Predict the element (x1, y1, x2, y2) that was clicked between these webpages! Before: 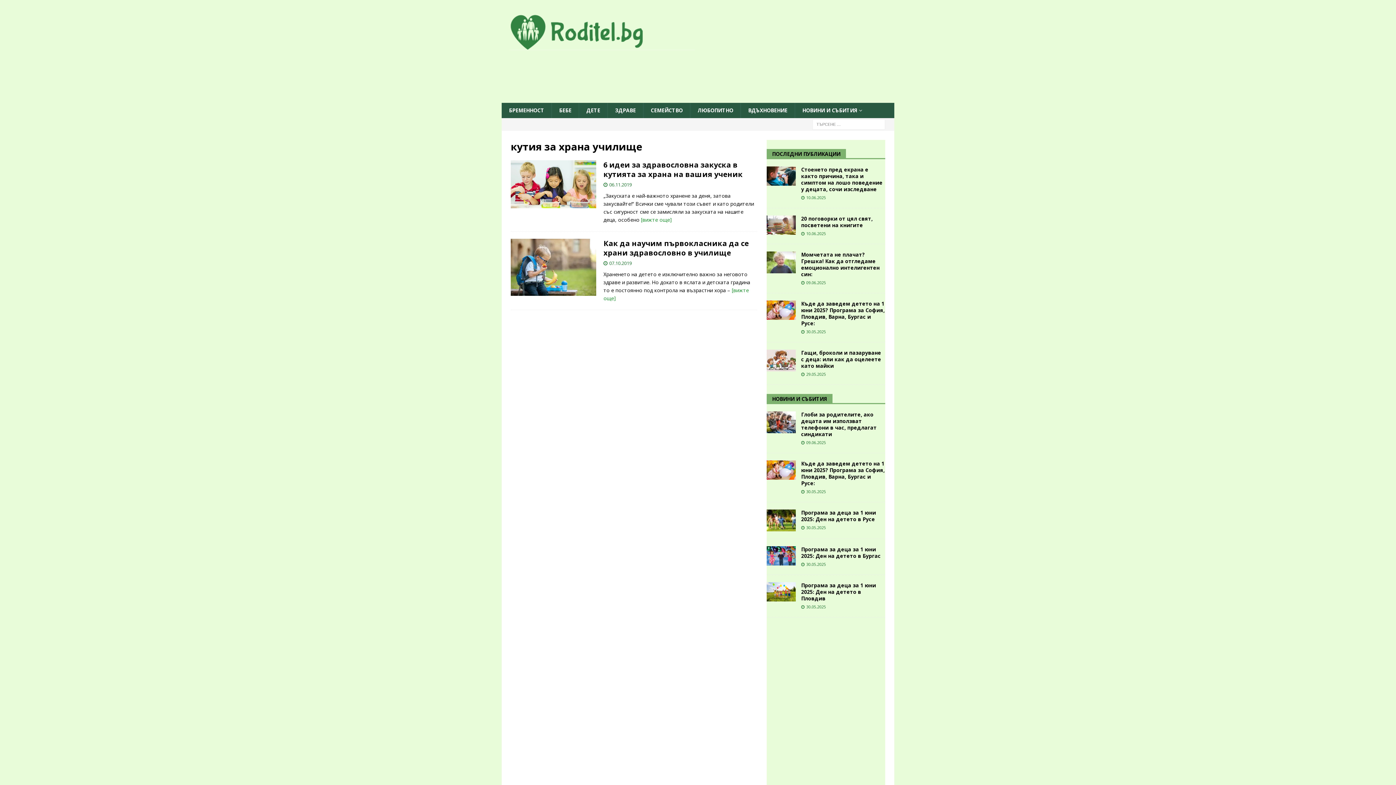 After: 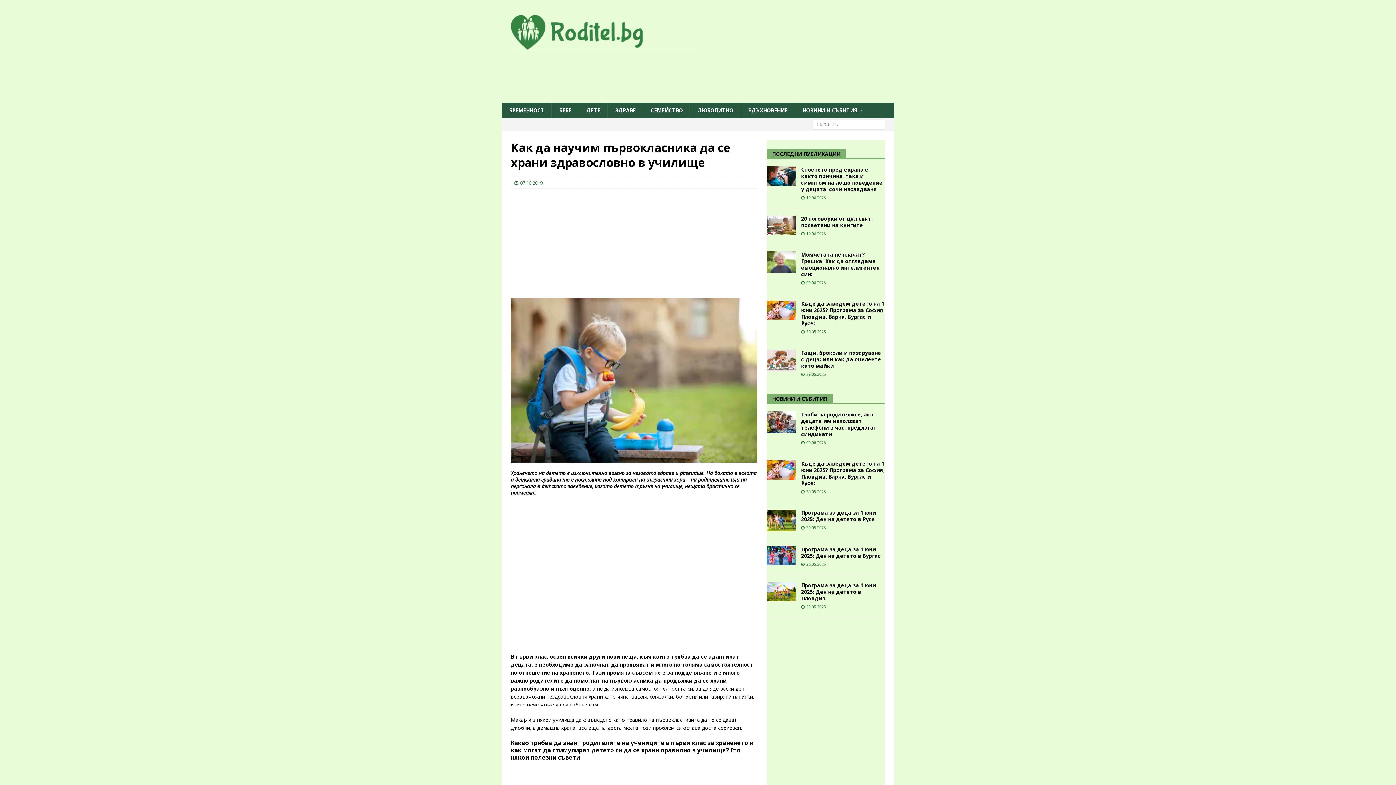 Action: bbox: (510, 238, 596, 296)